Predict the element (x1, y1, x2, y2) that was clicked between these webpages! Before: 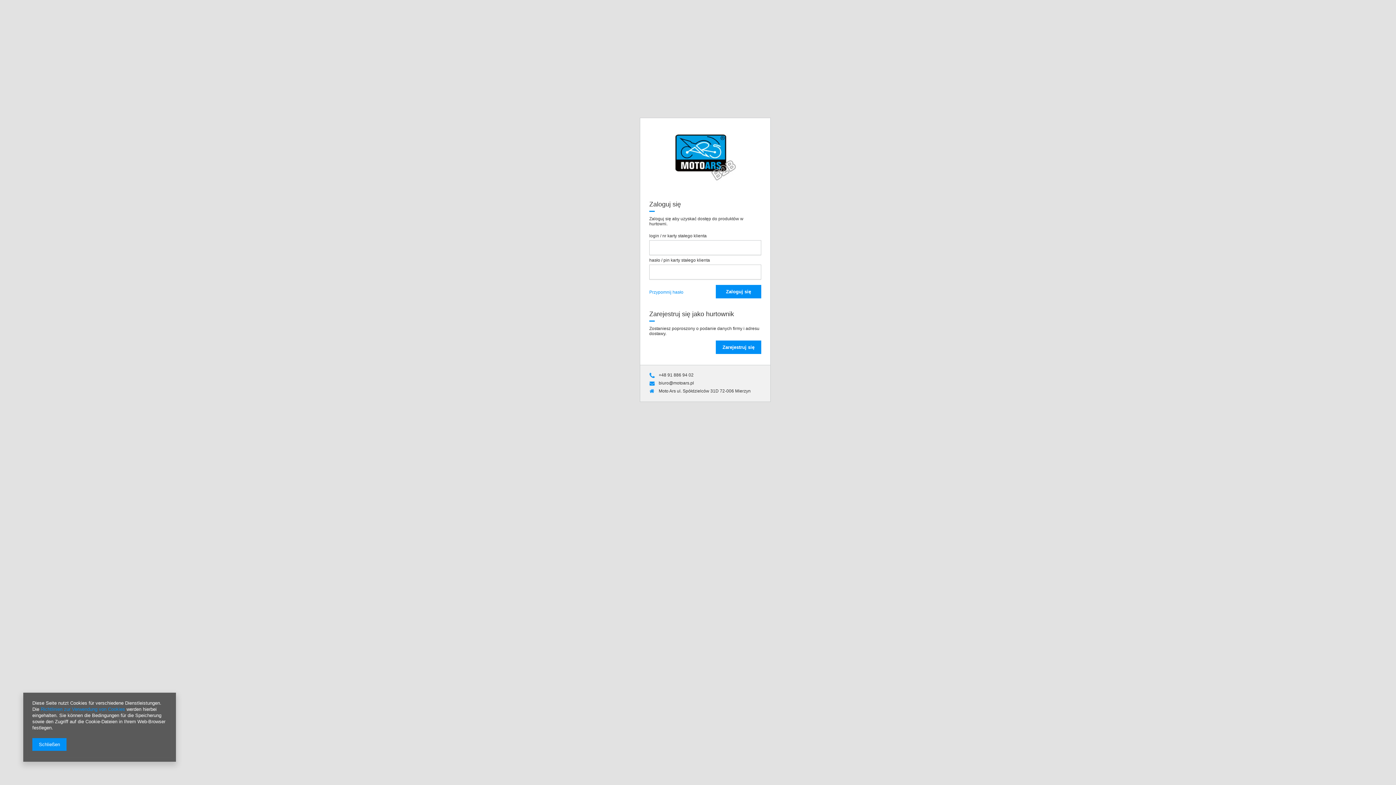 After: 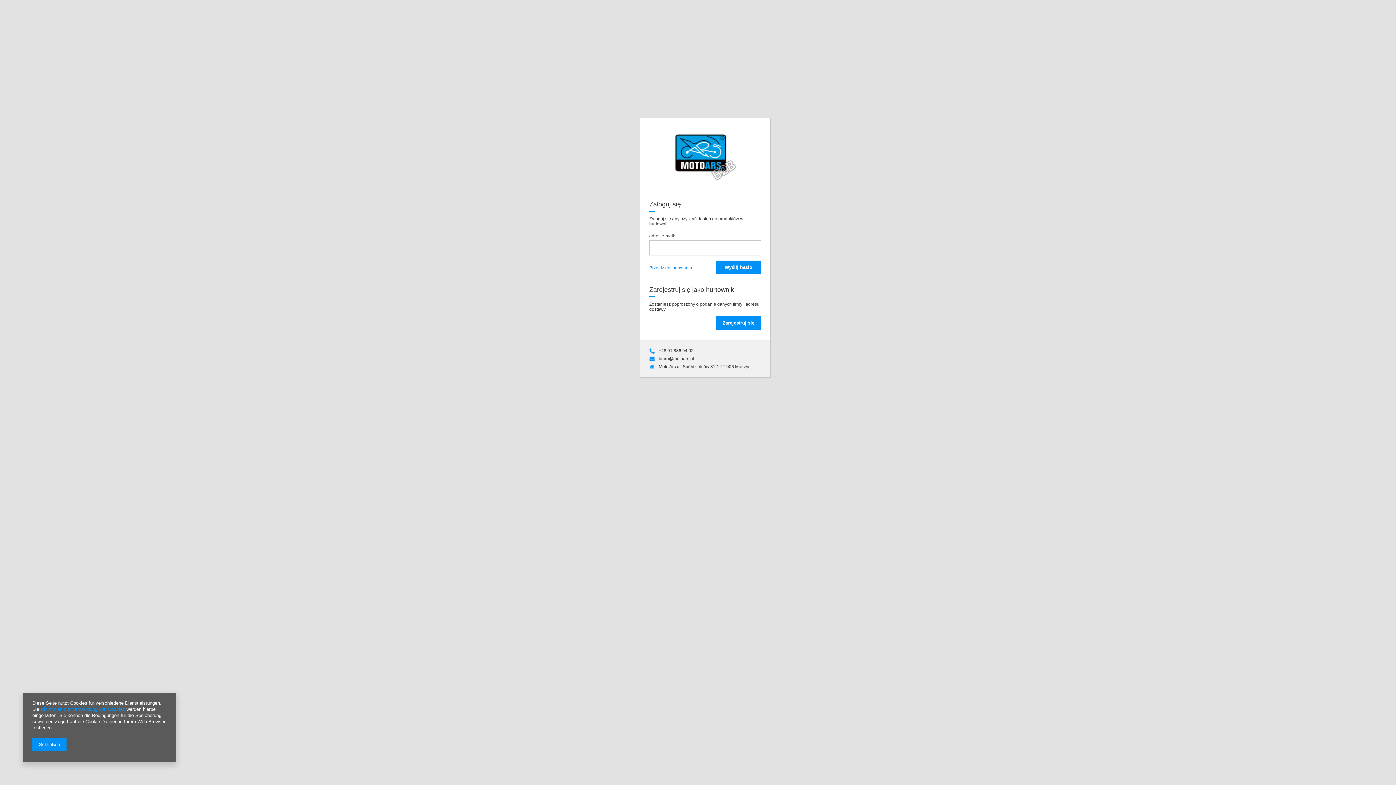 Action: bbox: (649, 285, 683, 299) label: Przypomnij hasło